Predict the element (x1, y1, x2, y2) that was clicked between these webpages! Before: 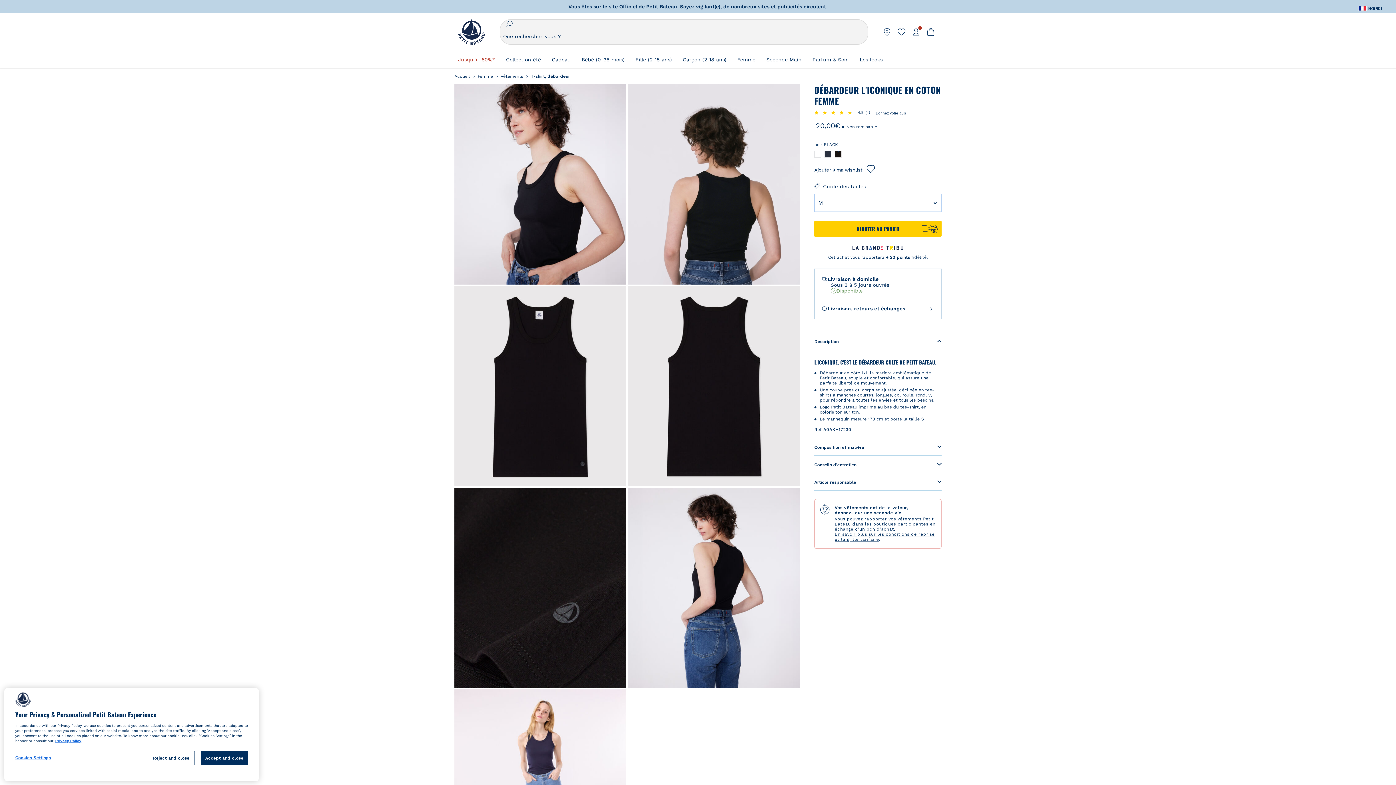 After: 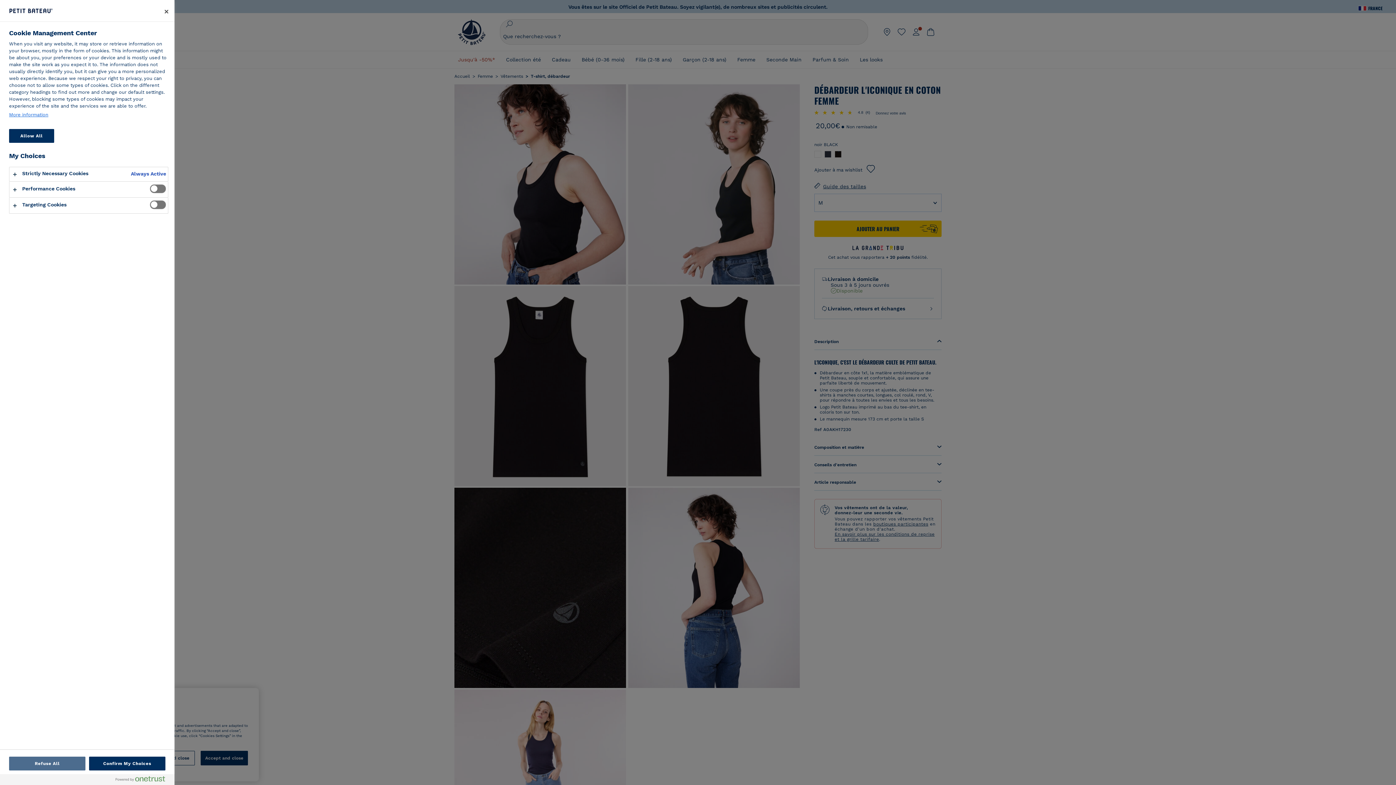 Action: bbox: (15, 751, 78, 765) label: Cookies Settings